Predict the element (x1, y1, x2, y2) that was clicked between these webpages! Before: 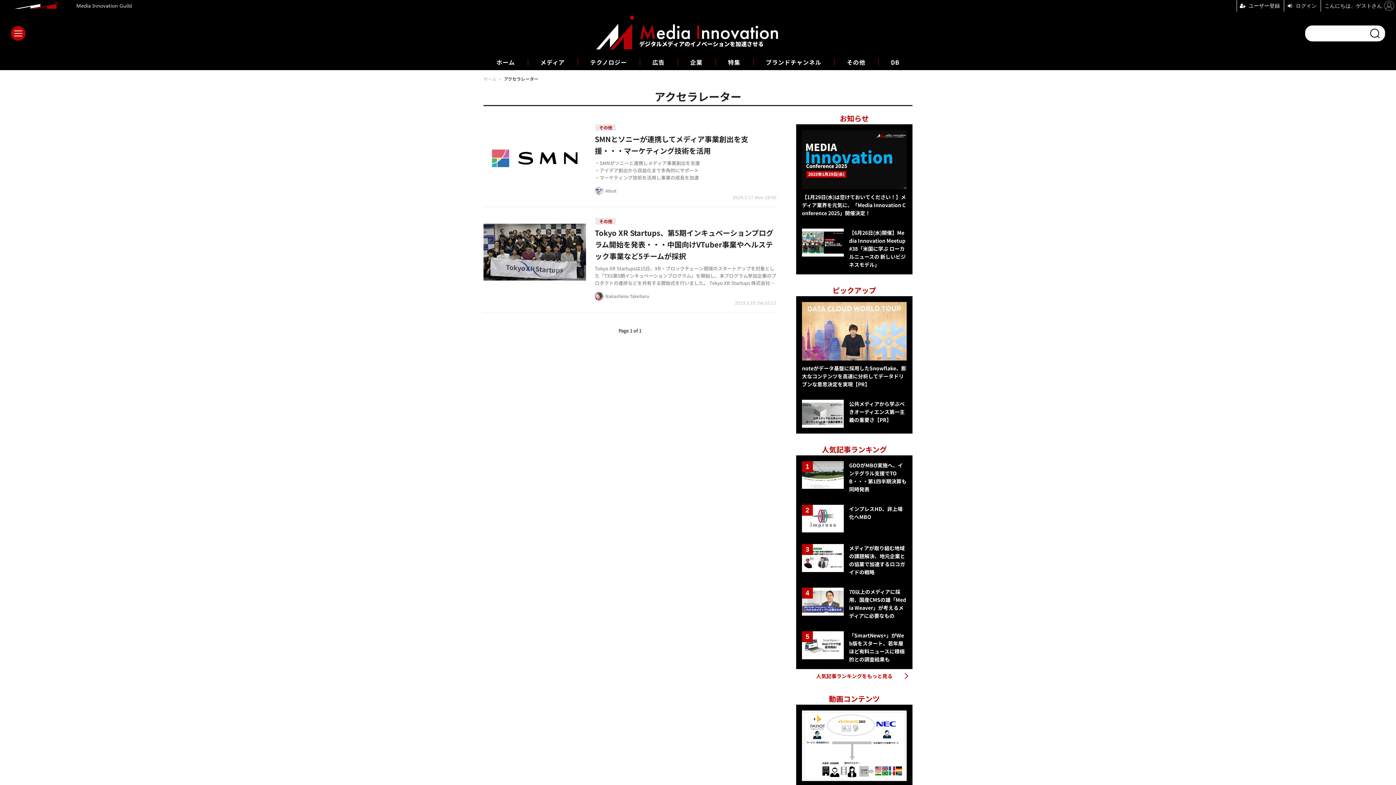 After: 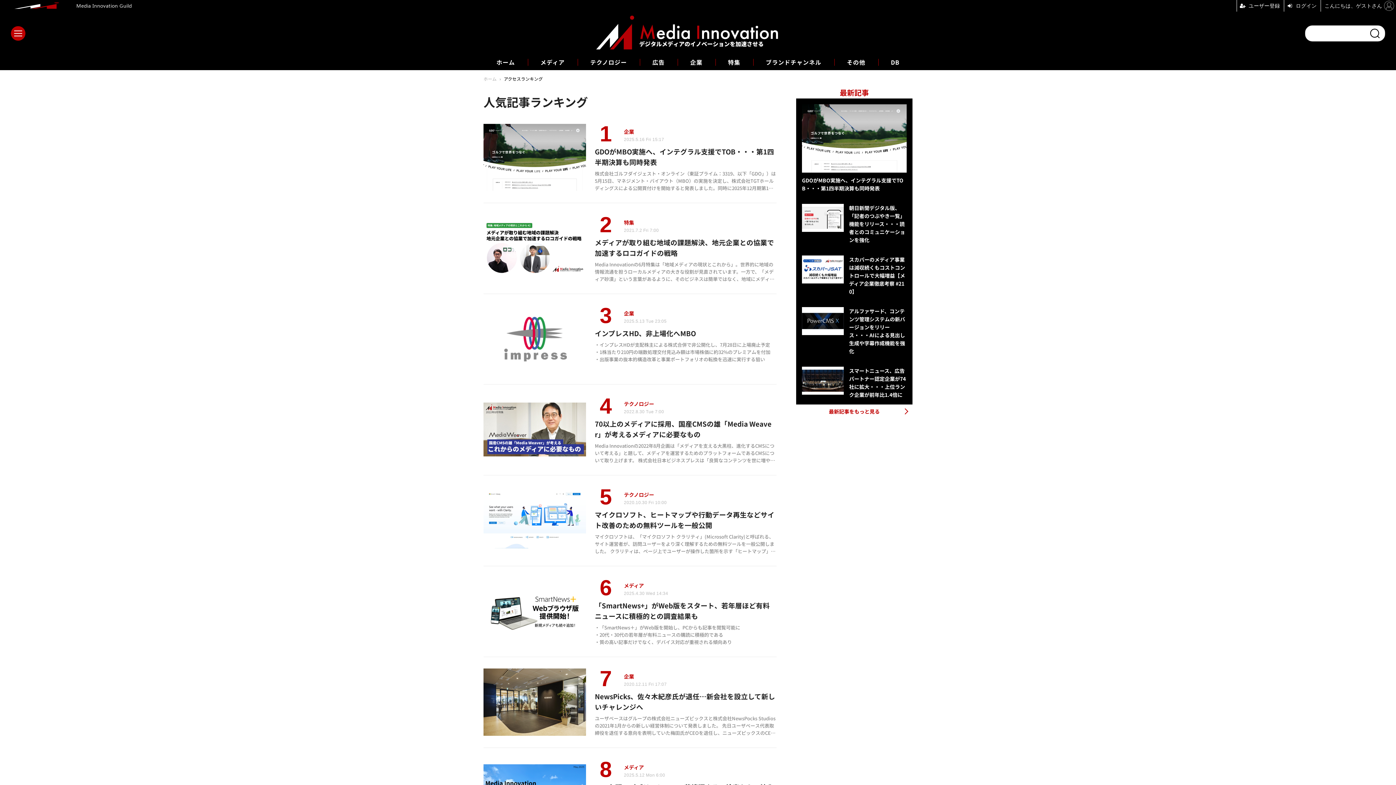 Action: bbox: (796, 669, 912, 683) label: 人気記事ランキングをもっと見る